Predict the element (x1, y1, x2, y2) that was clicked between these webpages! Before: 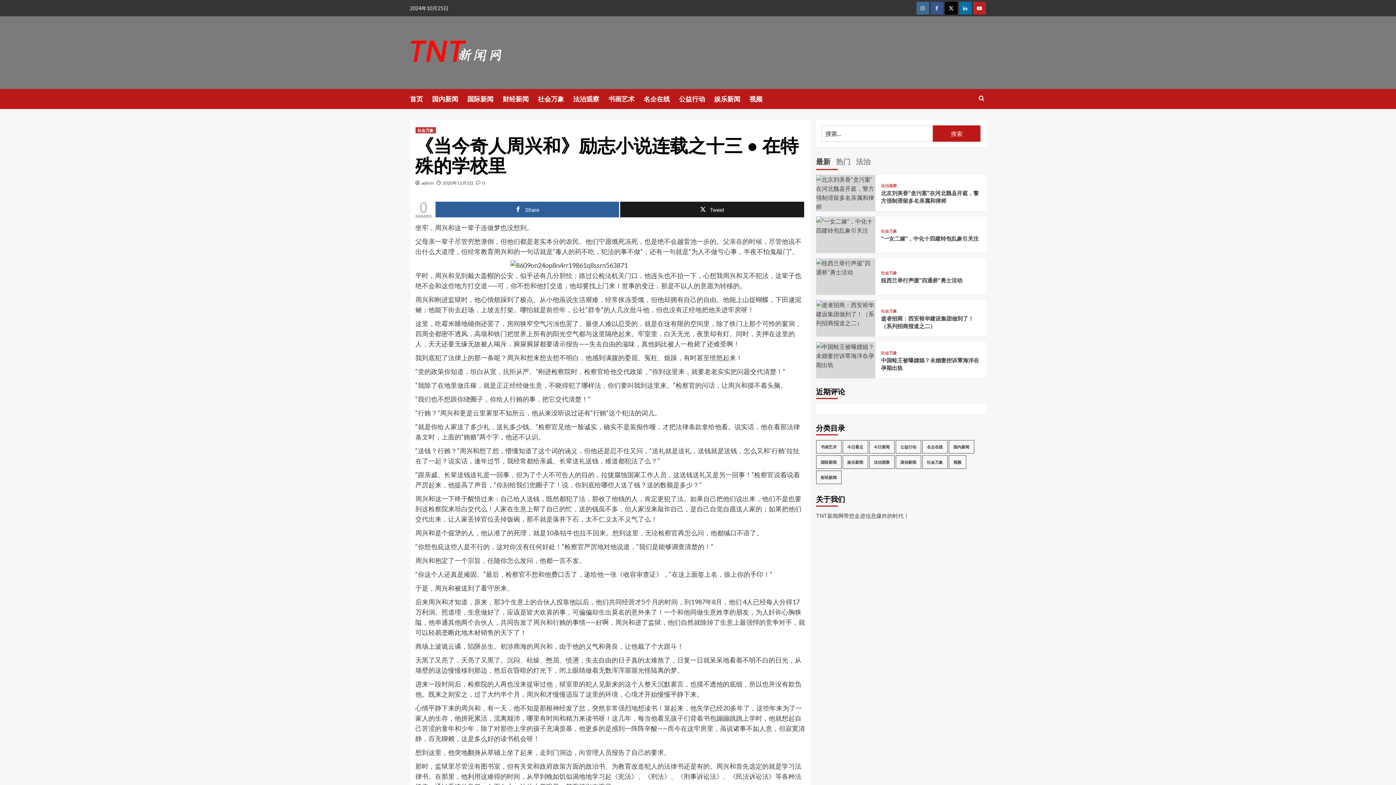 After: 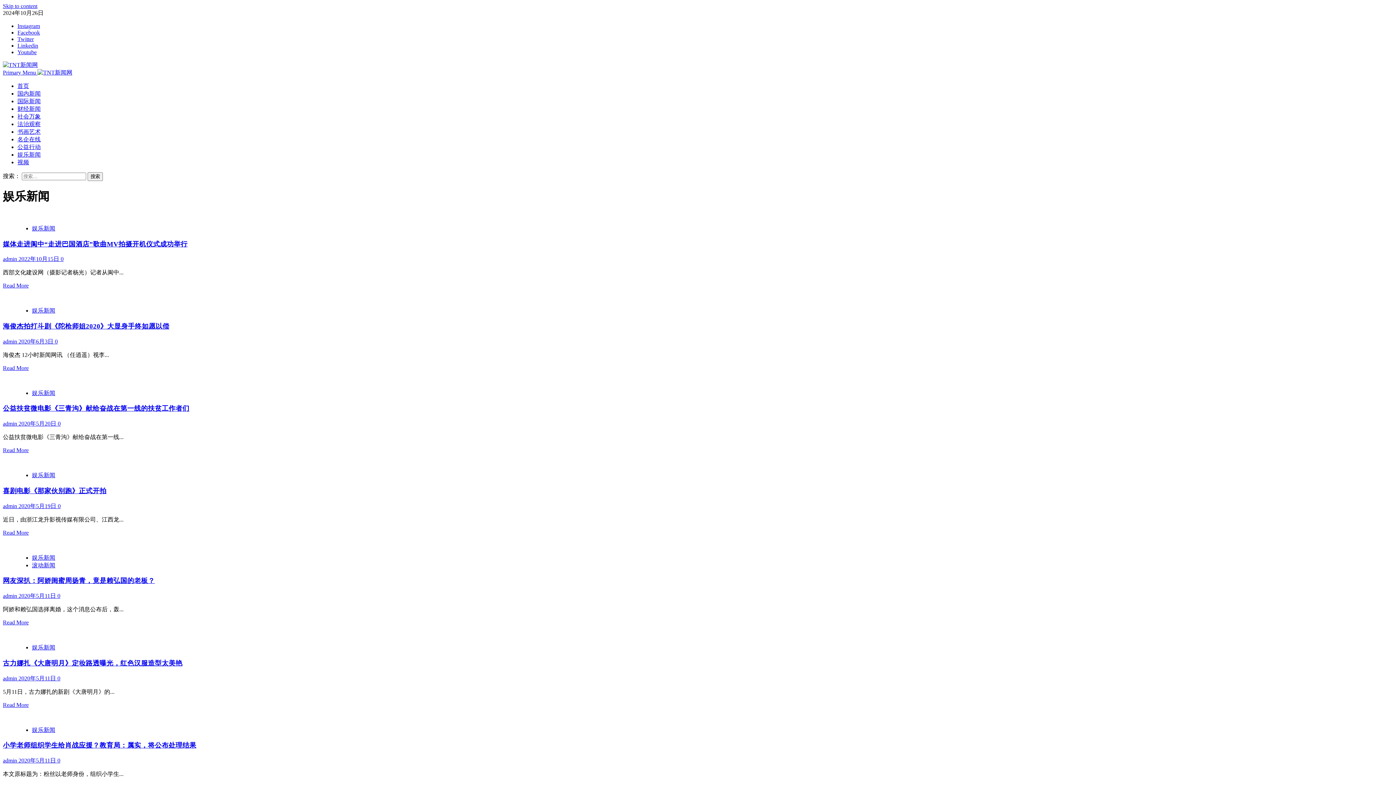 Action: bbox: (714, 89, 749, 109) label: 娱乐新闻